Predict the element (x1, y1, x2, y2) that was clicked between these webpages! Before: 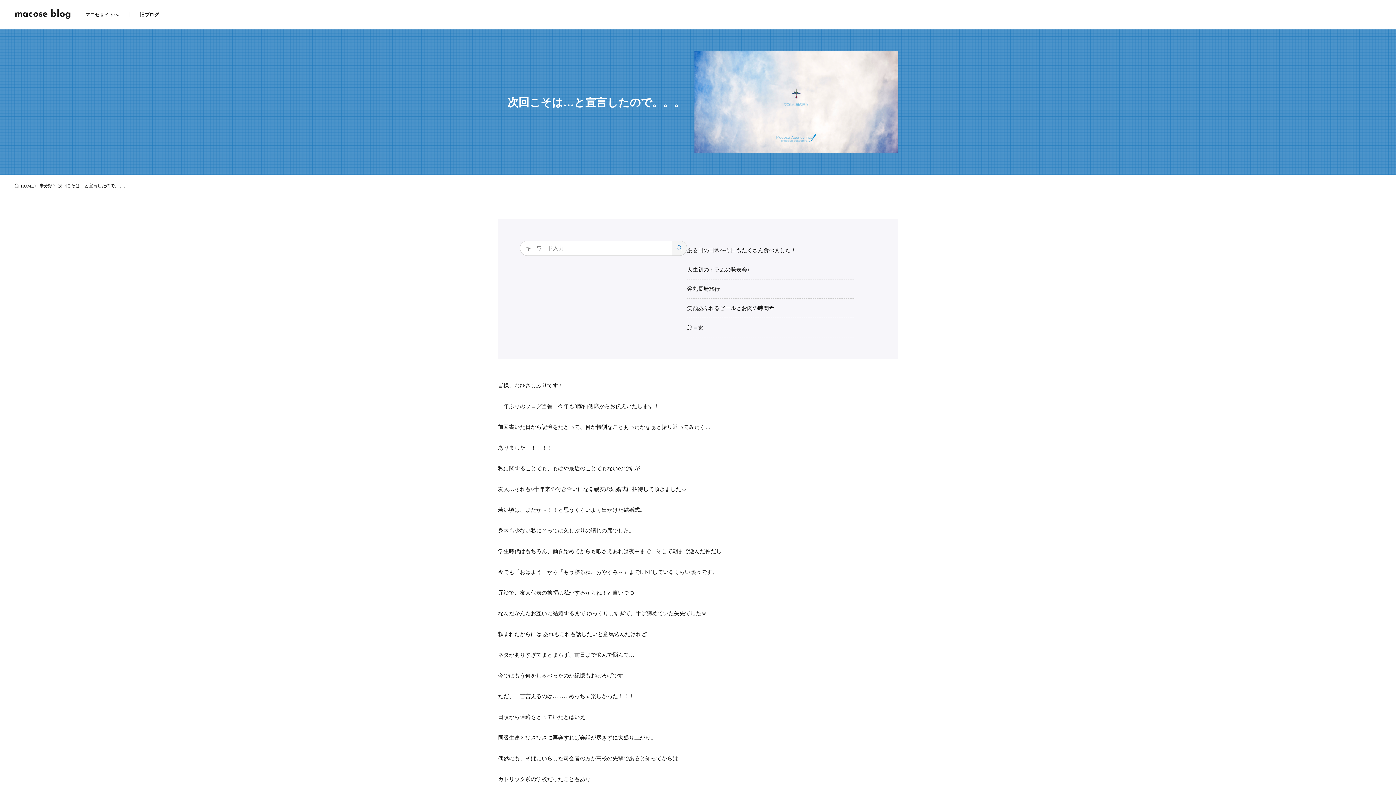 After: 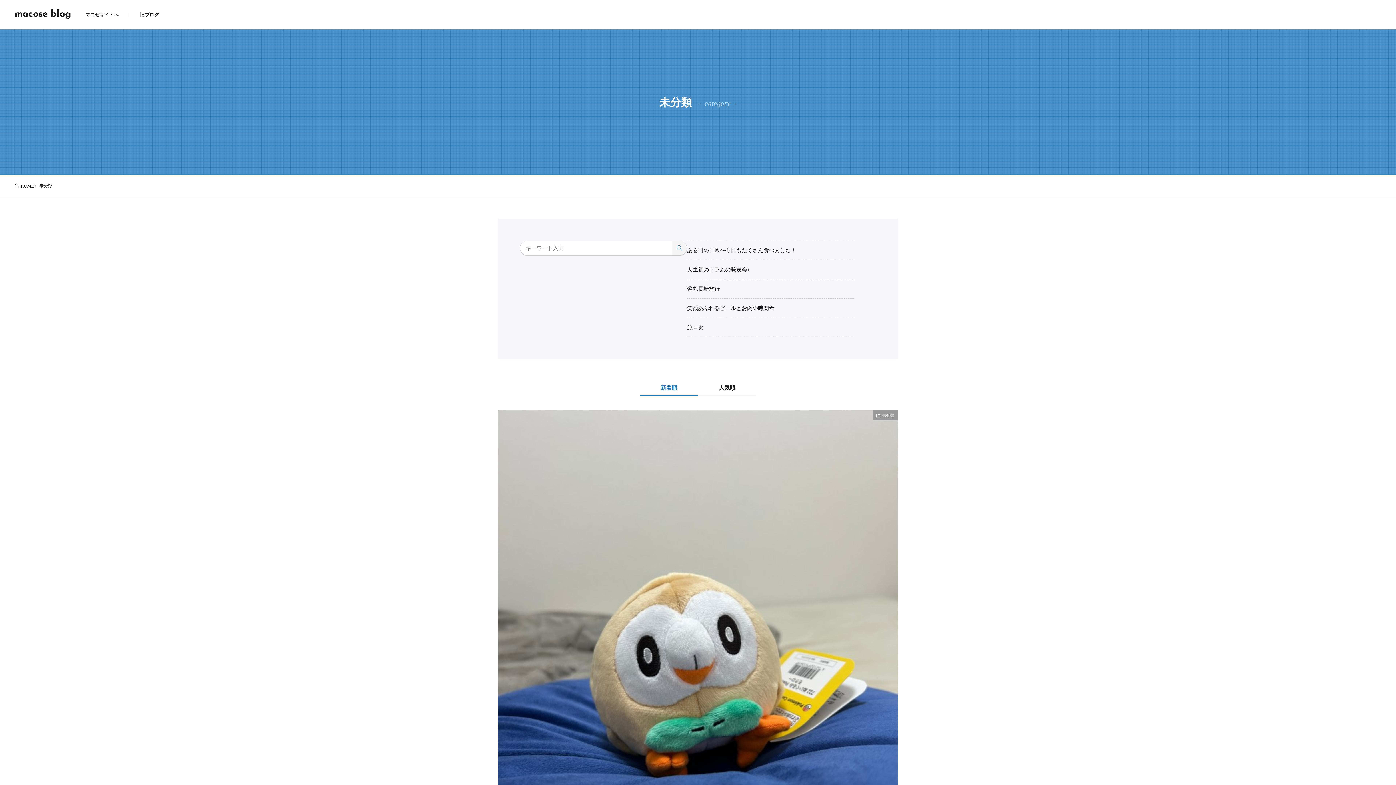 Action: label: 未分類 bbox: (39, 183, 52, 188)